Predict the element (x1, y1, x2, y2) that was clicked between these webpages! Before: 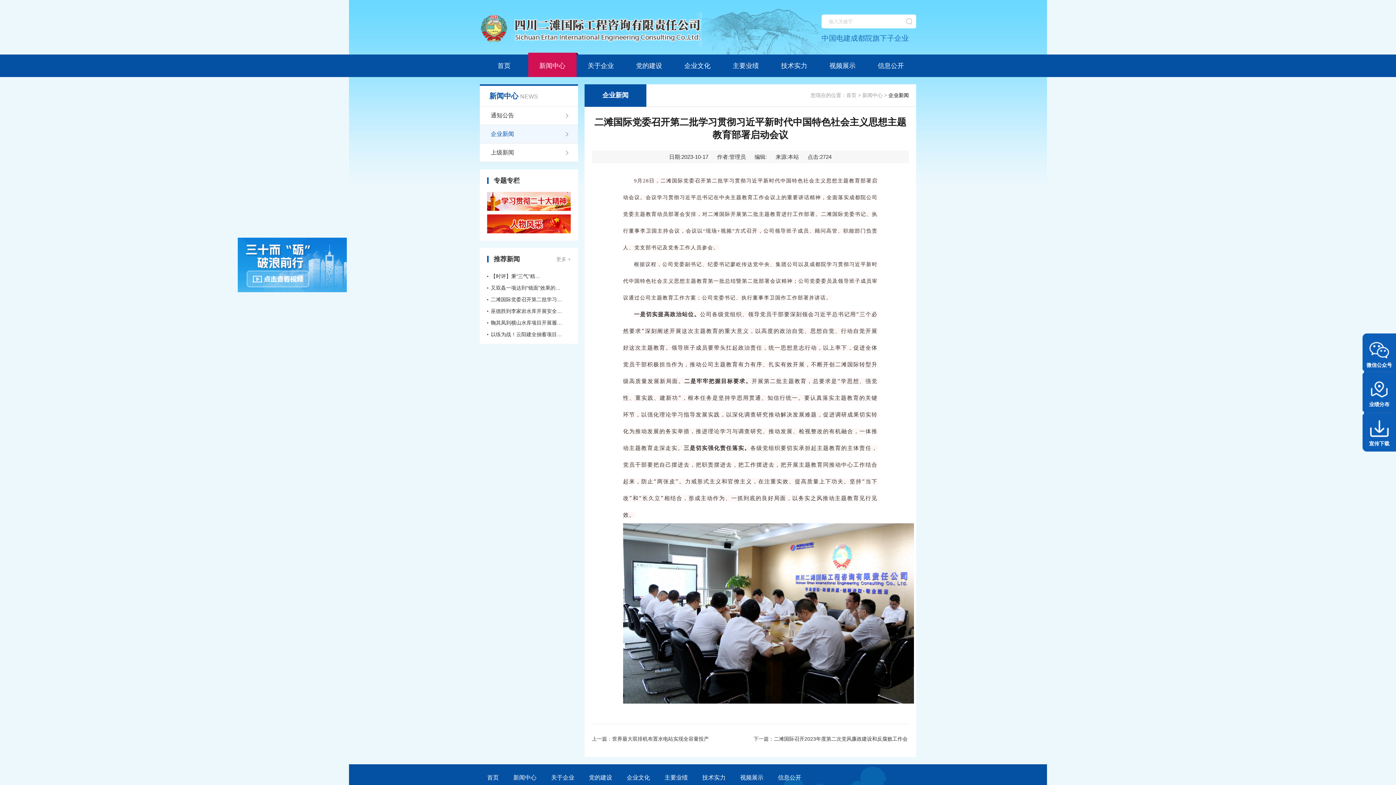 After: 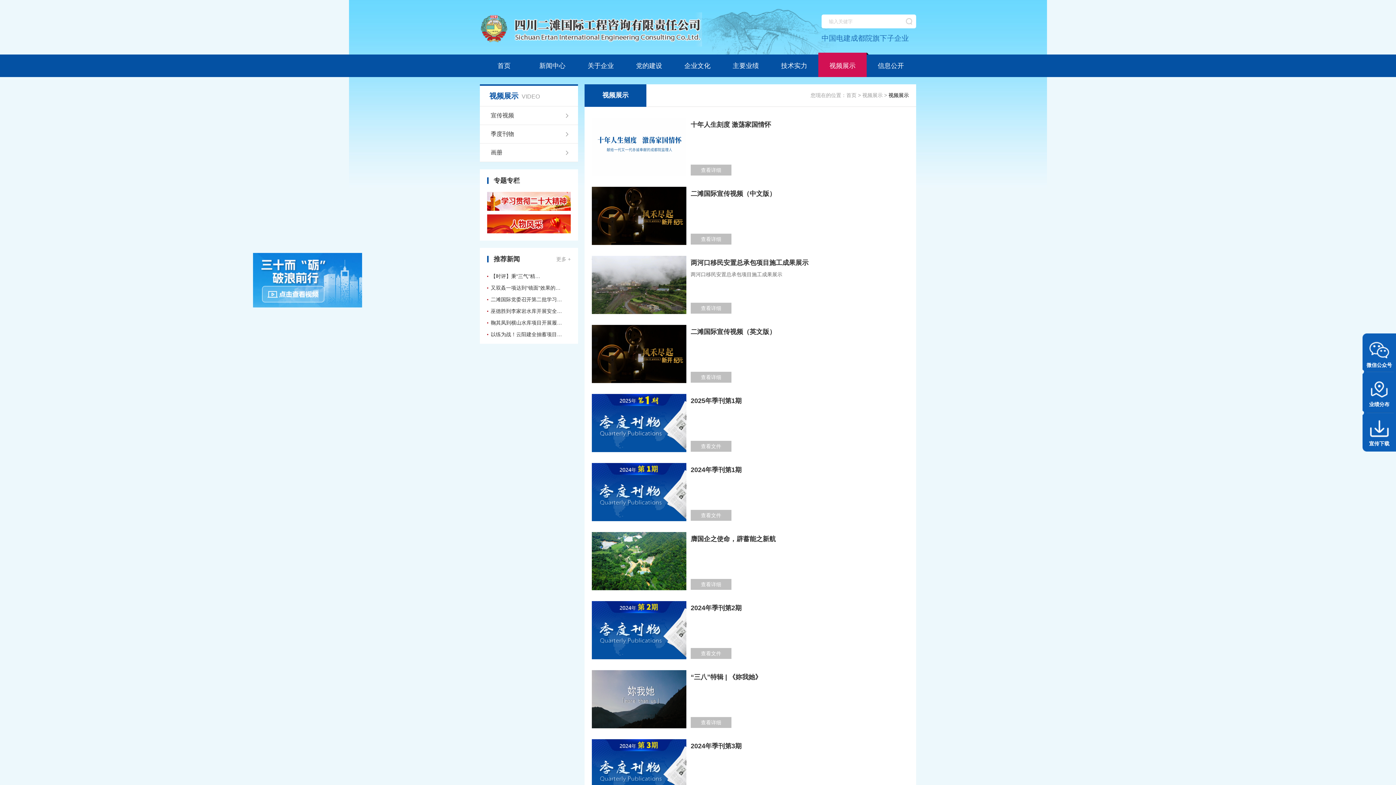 Action: bbox: (740, 764, 763, 791) label: 视频展示